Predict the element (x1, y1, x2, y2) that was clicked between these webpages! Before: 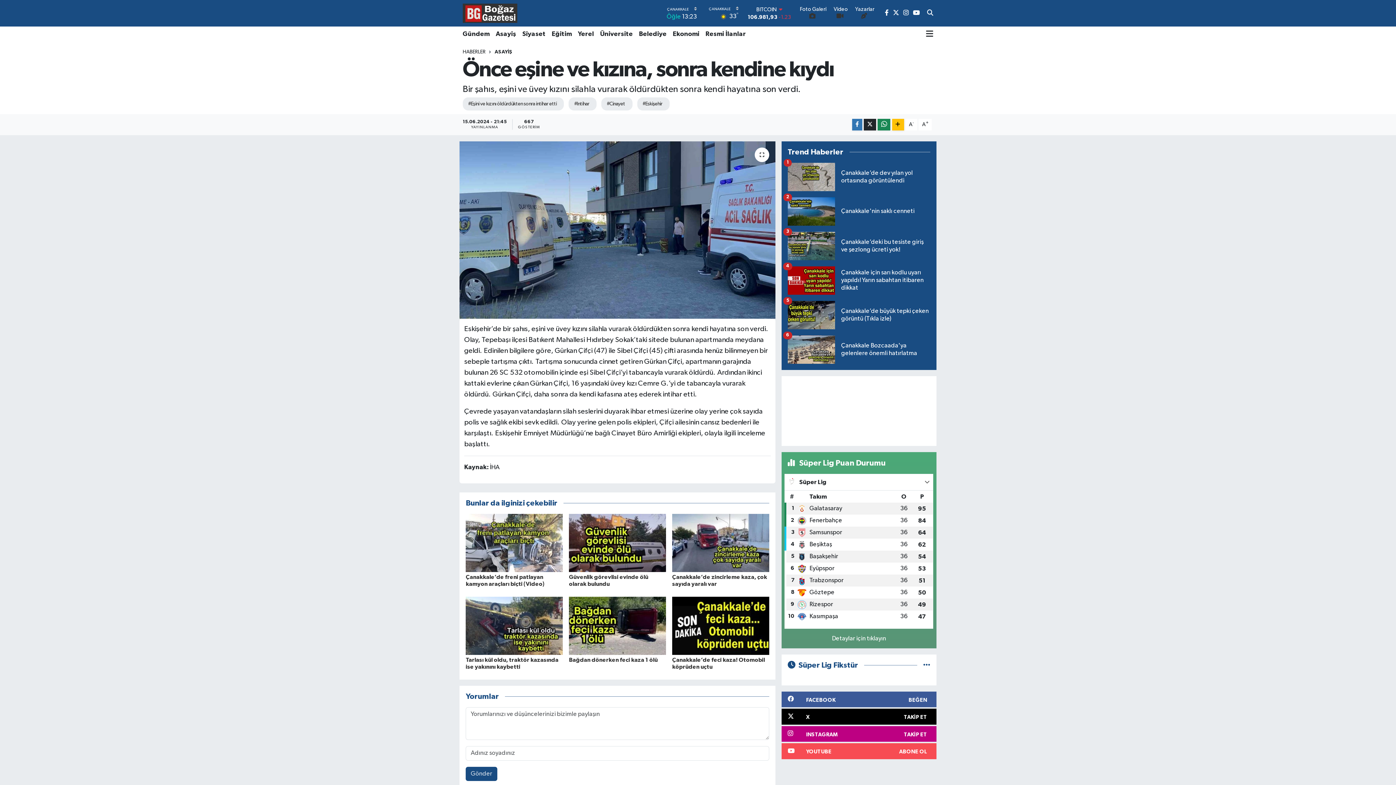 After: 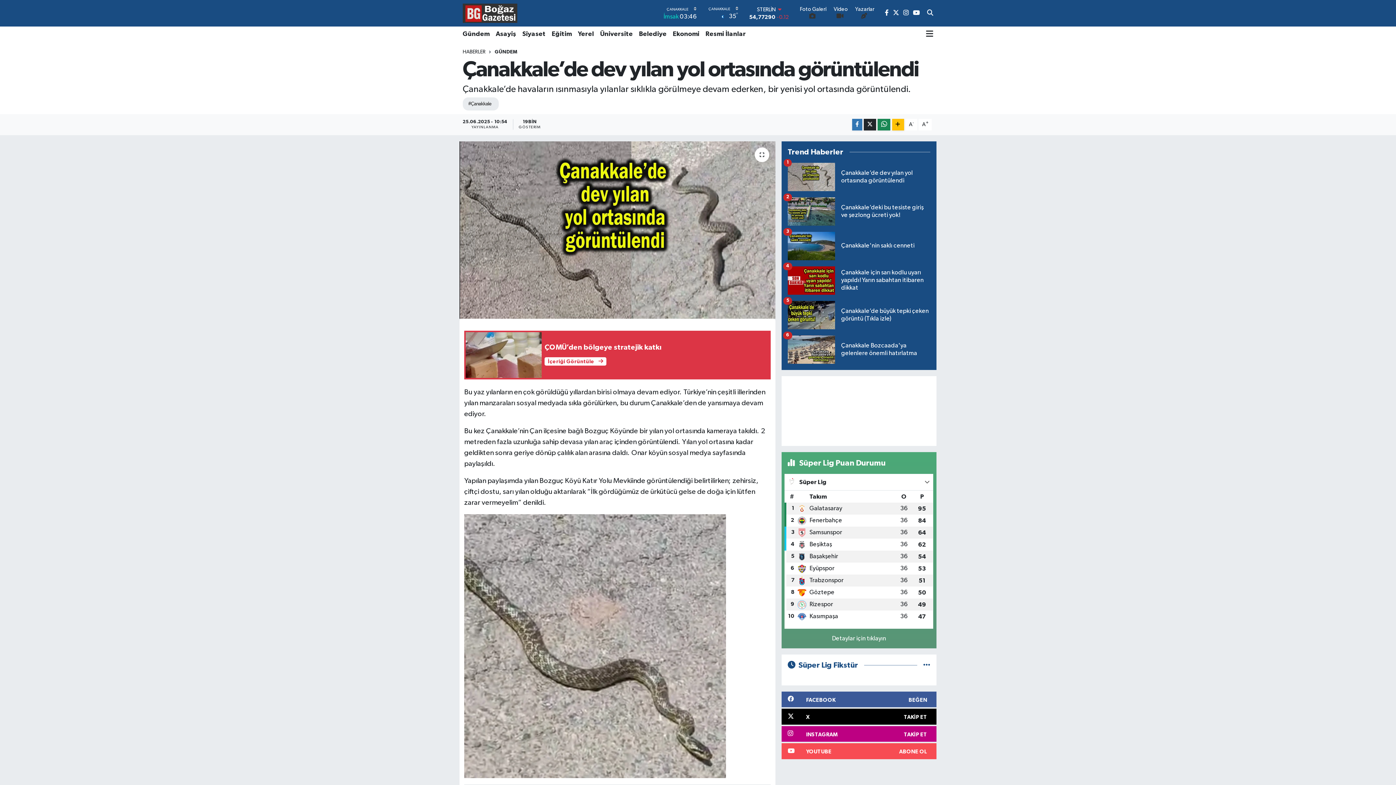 Action: label: Çanakkale’de dev yılan yol ortasında görüntülendi
1 bbox: (787, 162, 930, 197)